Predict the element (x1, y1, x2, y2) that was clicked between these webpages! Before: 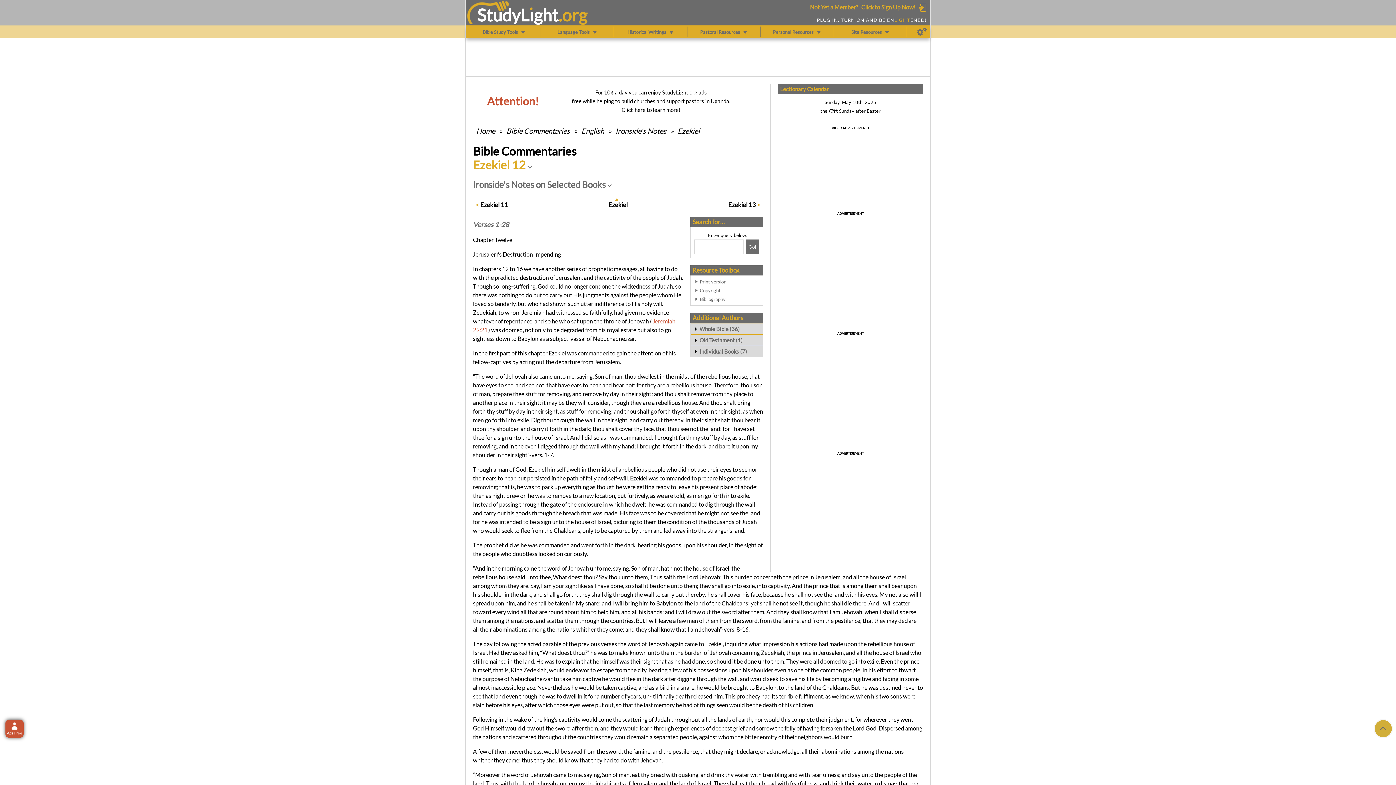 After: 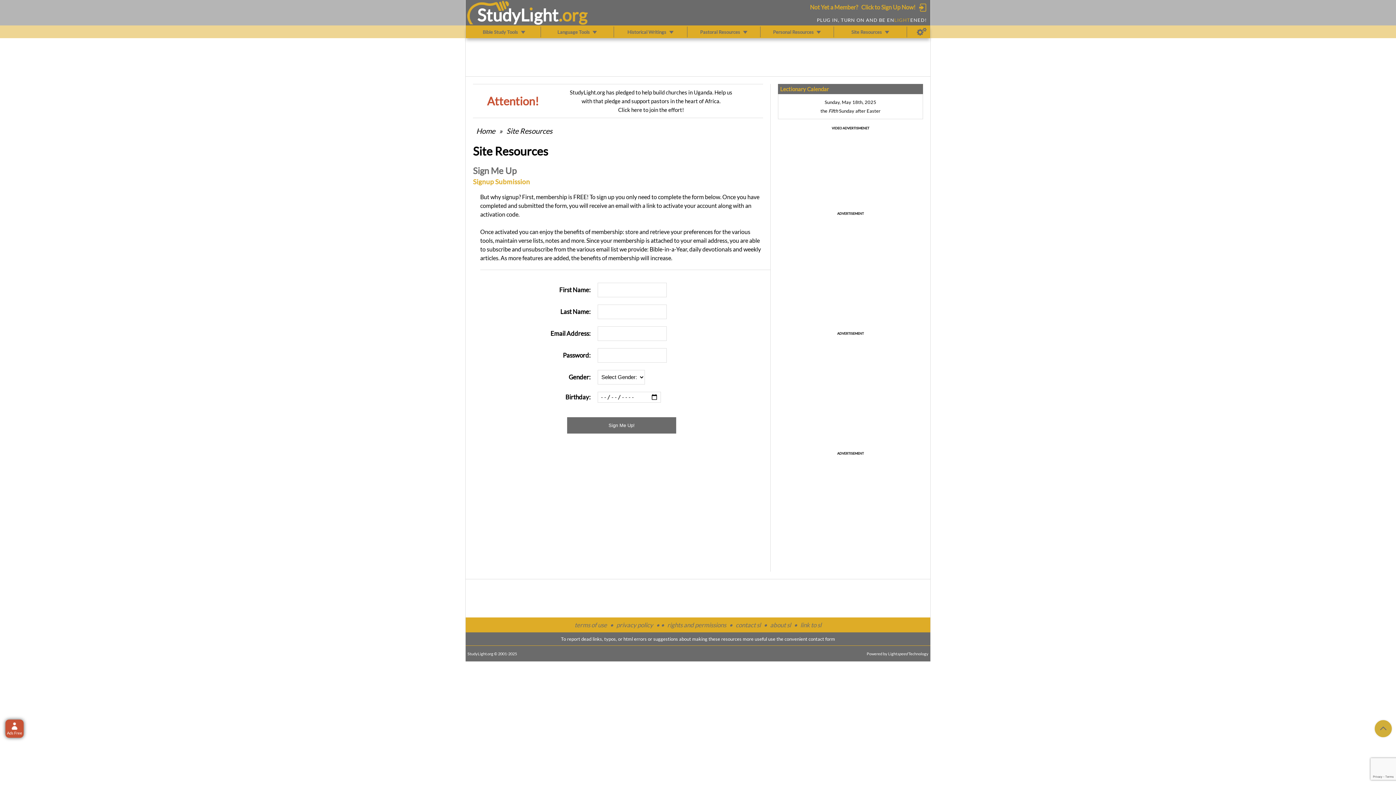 Action: label: Click to Sign Up Now! bbox: (861, 3, 915, 10)